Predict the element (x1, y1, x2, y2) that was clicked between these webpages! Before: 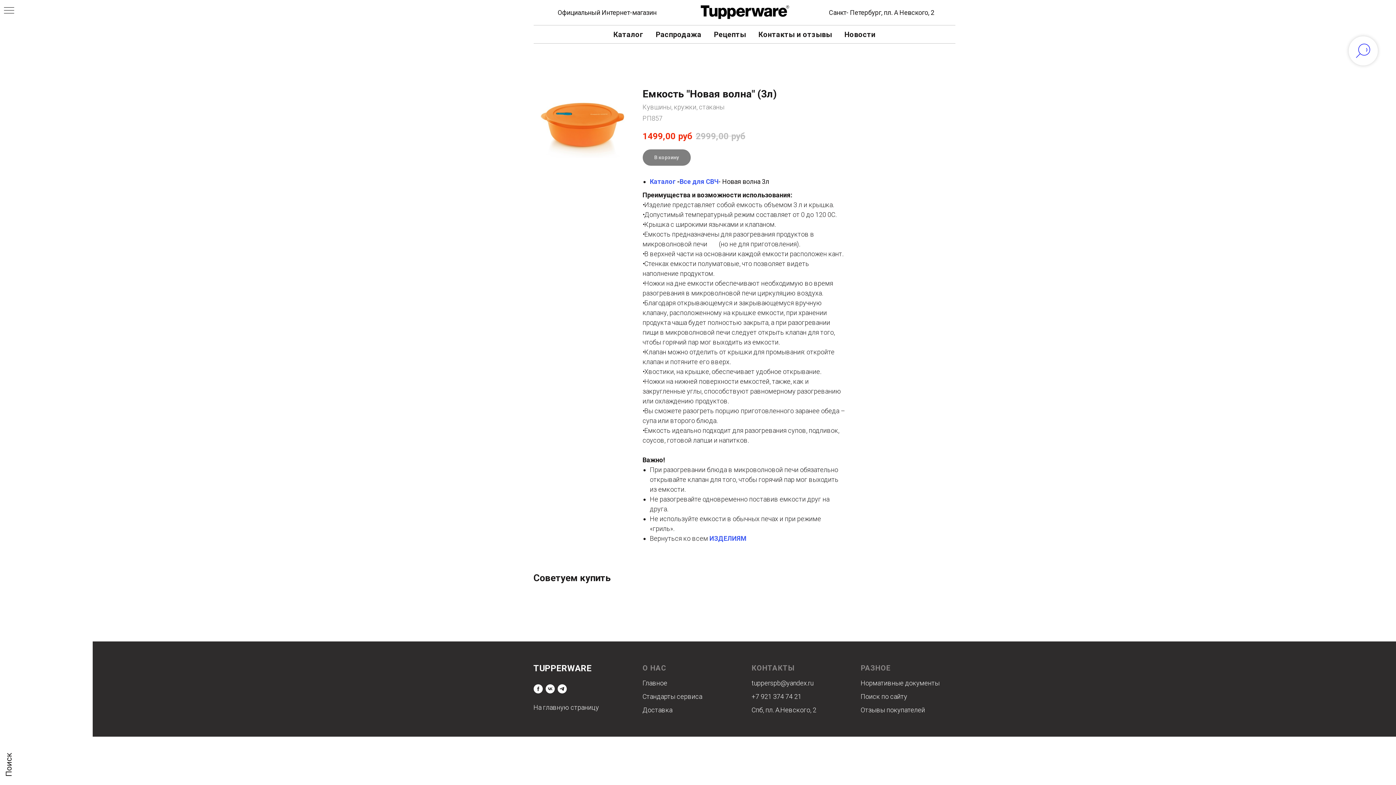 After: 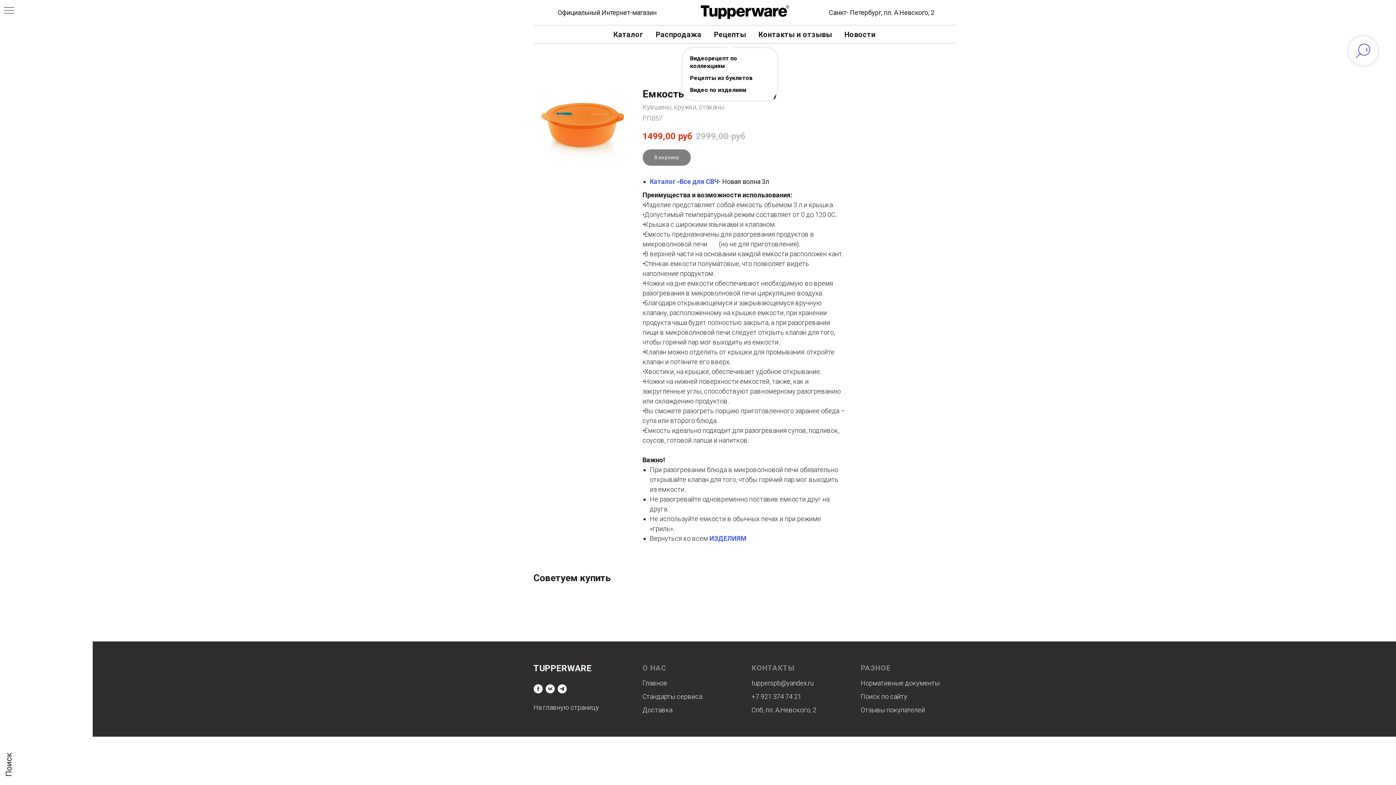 Action: label: Рецепты bbox: (714, 30, 746, 38)